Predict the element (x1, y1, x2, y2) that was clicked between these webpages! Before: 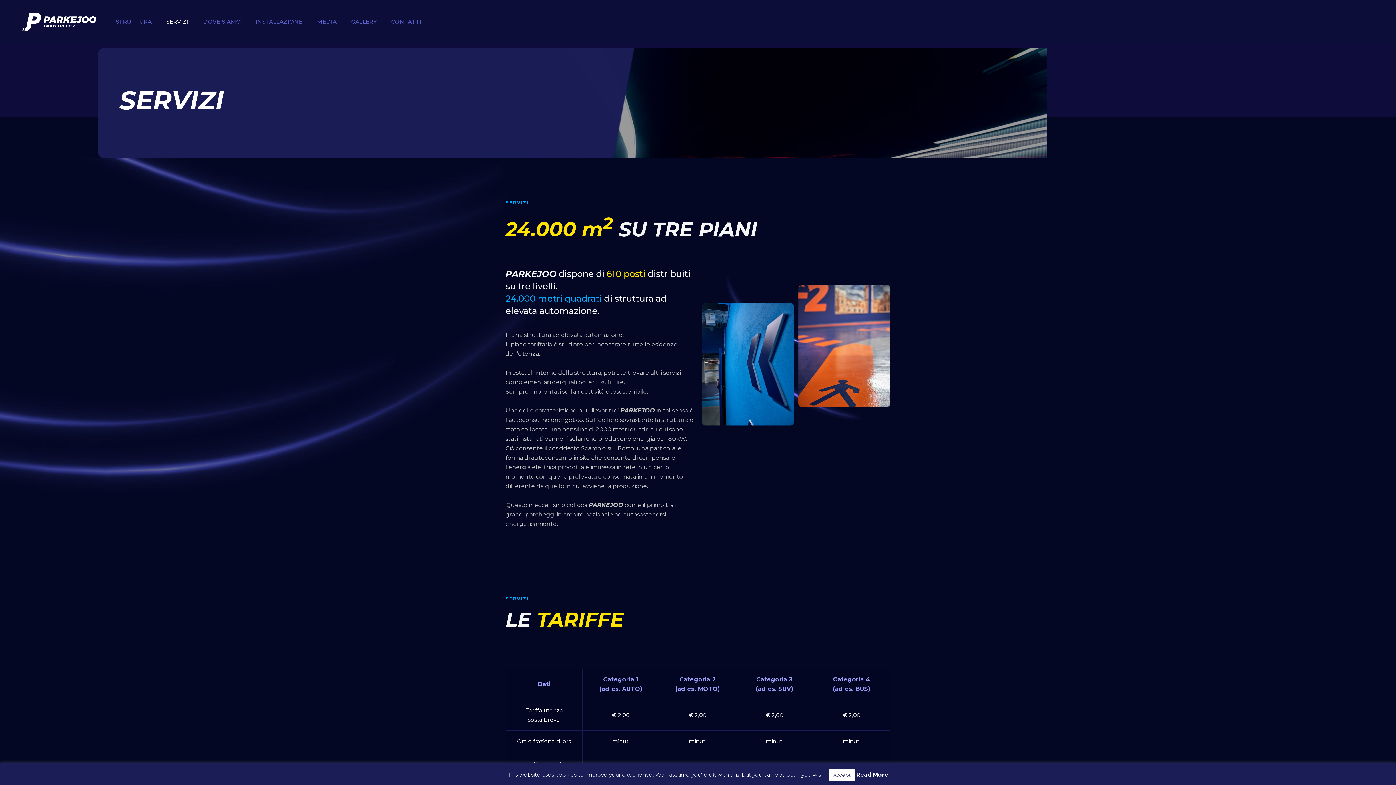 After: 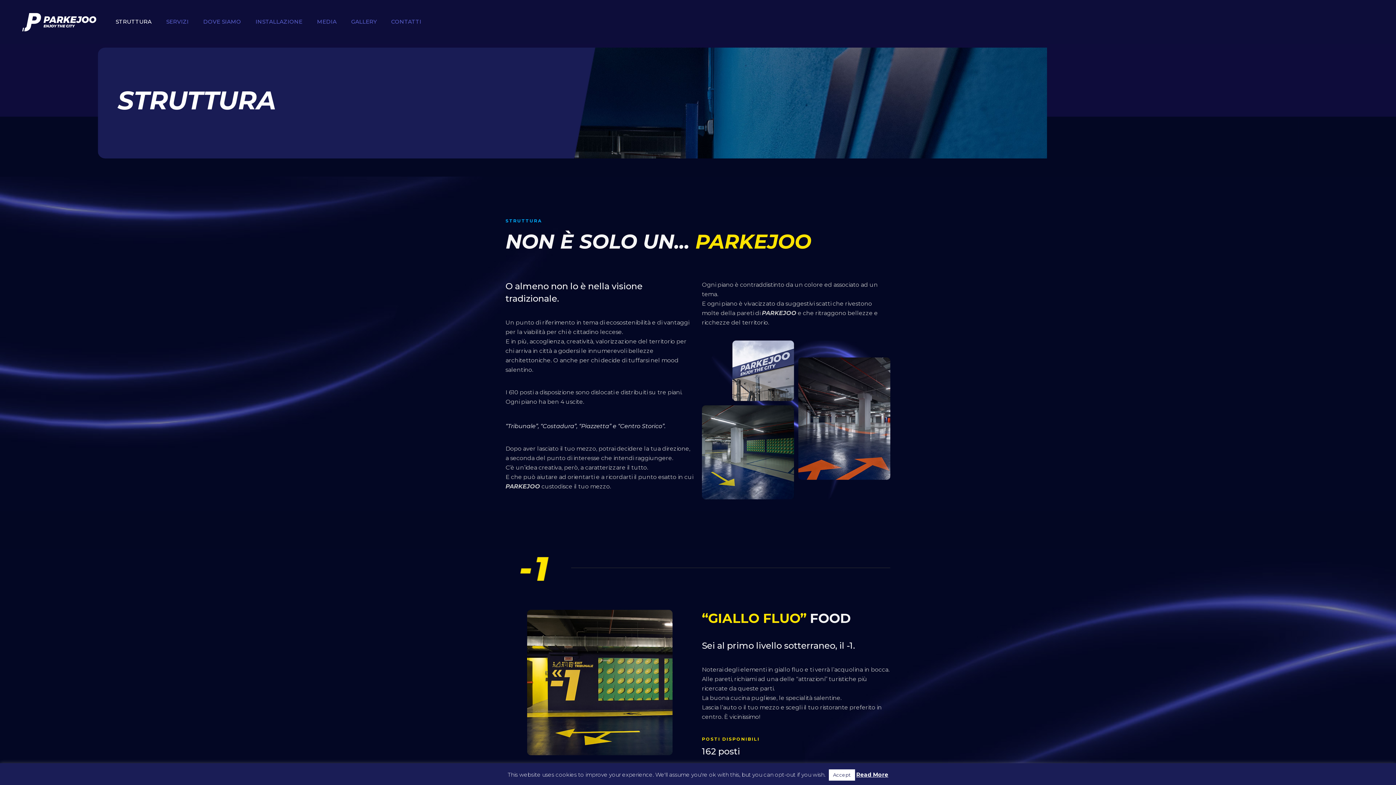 Action: bbox: (108, 0, 158, 43) label: STRUTTURA